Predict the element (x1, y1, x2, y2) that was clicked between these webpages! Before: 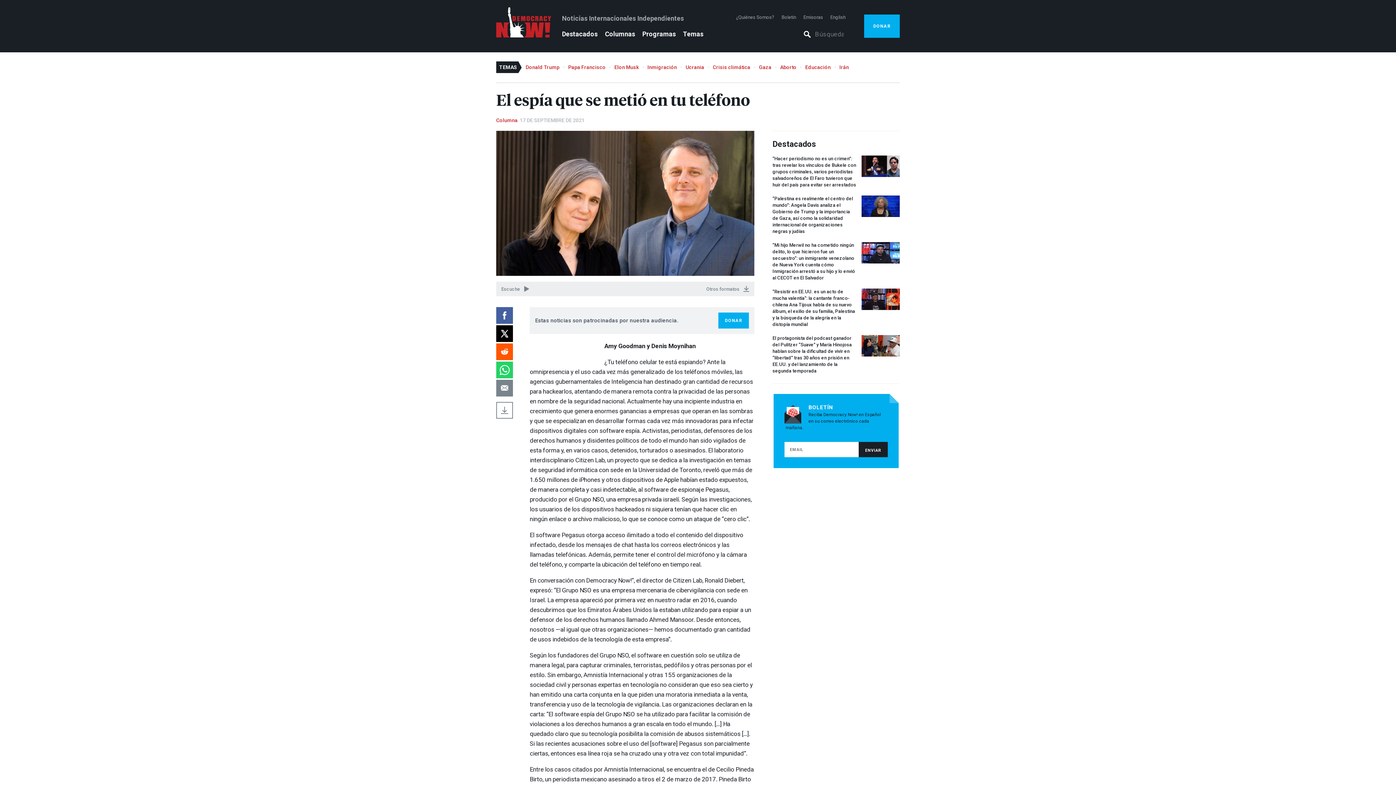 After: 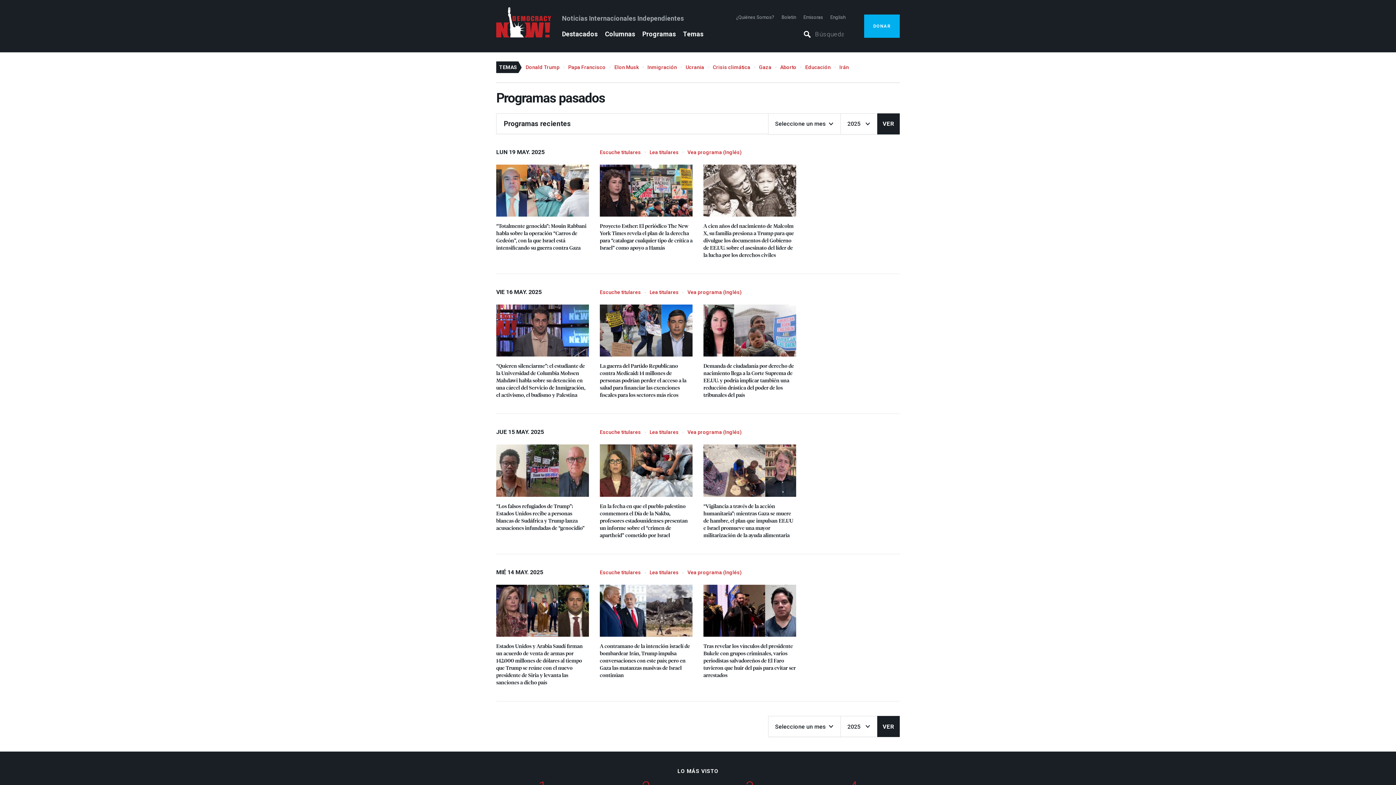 Action: bbox: (642, 30, 676, 37) label: Programas